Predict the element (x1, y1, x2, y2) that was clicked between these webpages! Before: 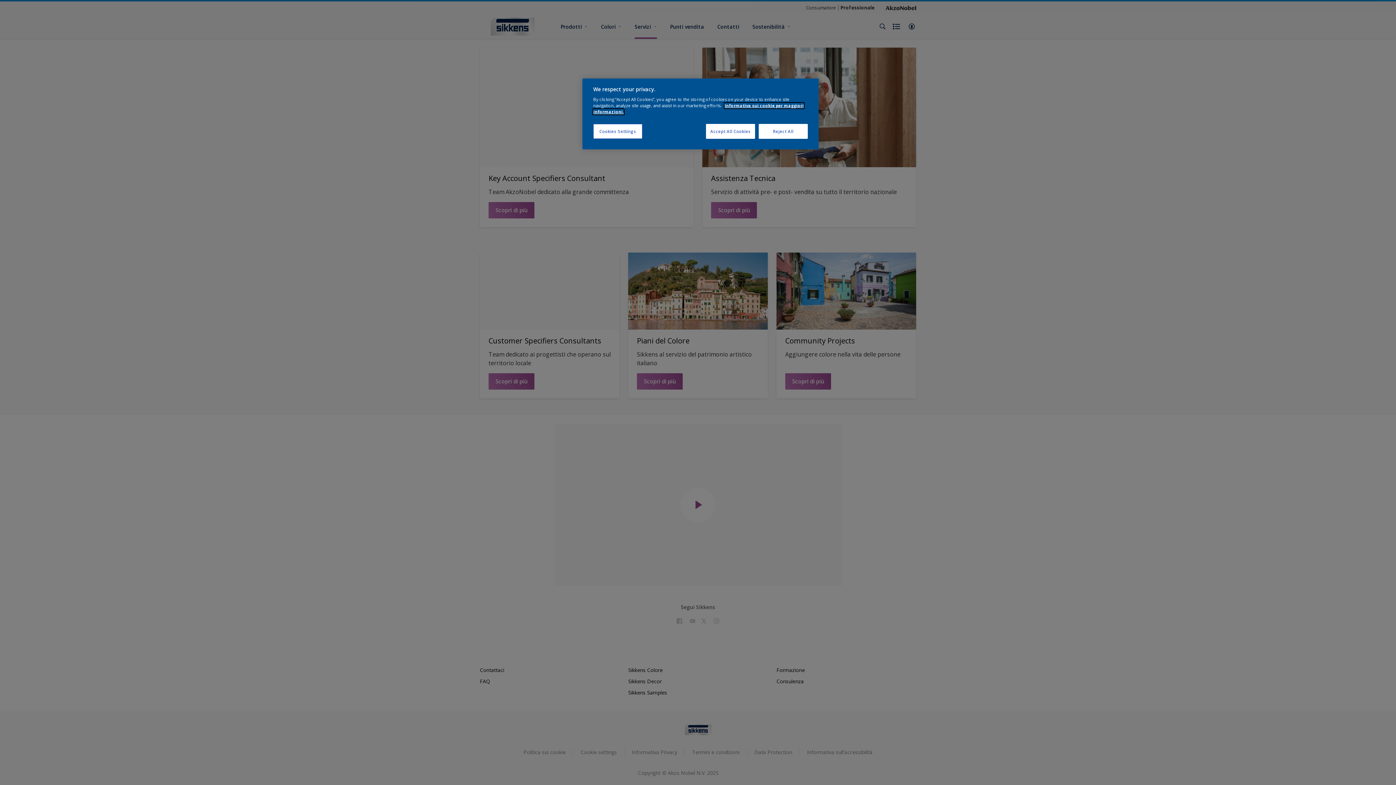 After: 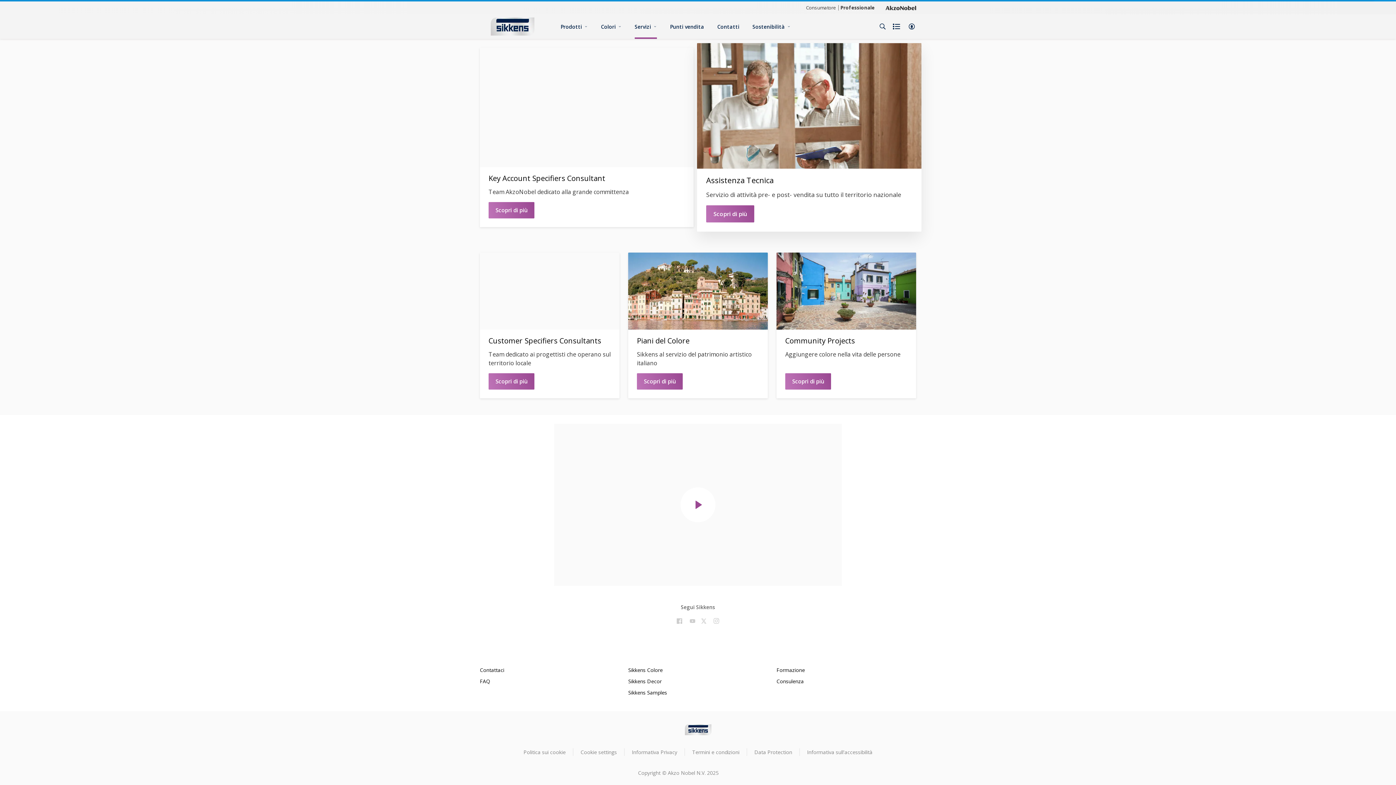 Action: label: Reject All bbox: (758, 124, 808, 138)